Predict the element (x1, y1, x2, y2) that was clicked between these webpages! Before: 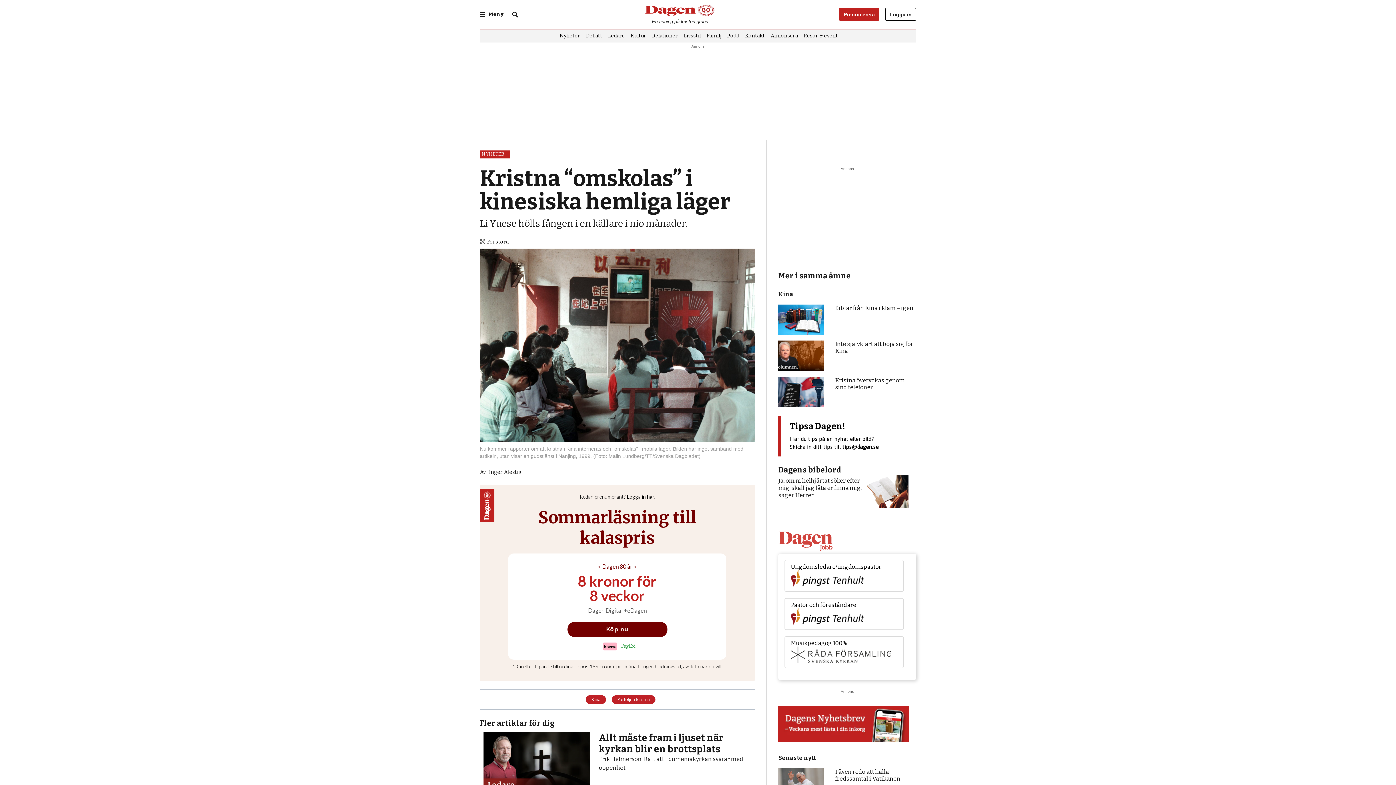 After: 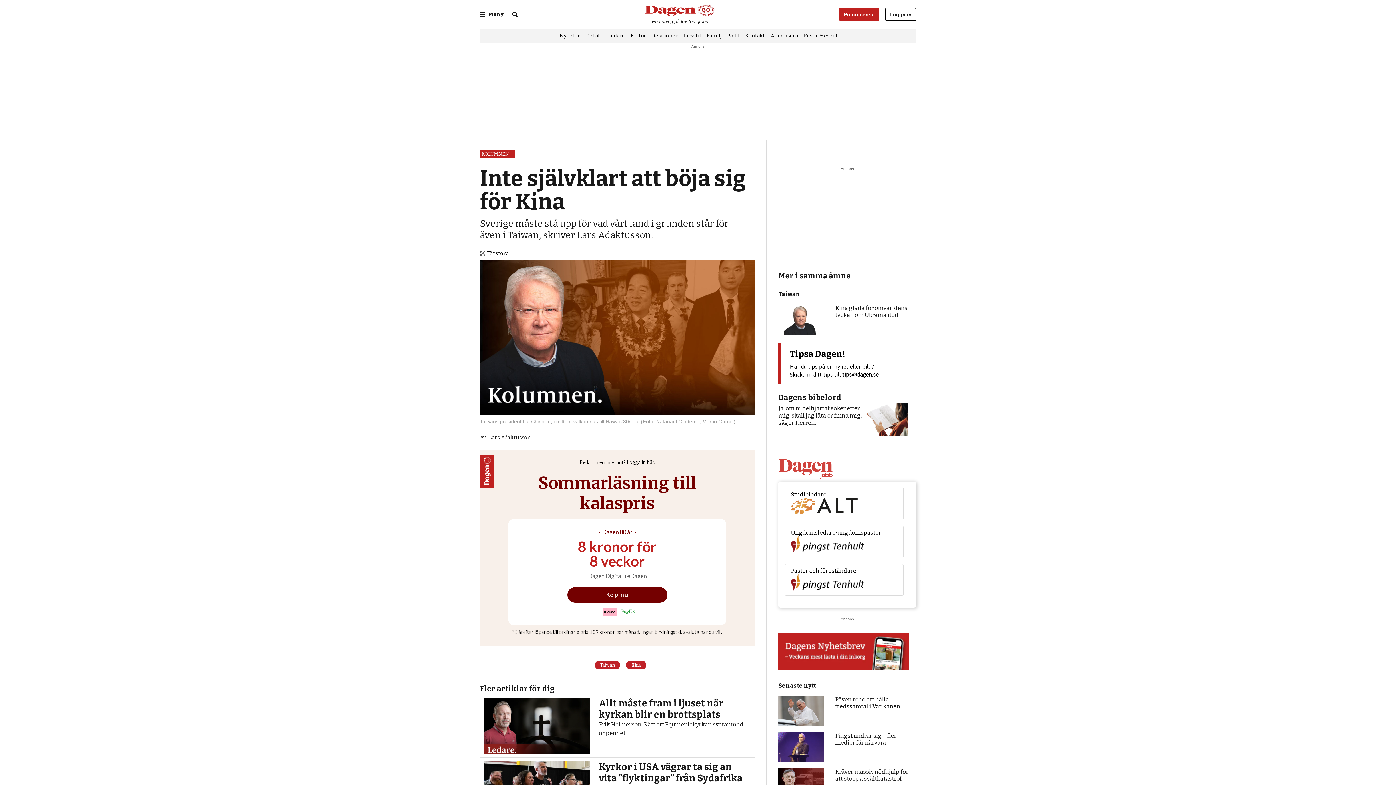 Action: bbox: (778, 340, 824, 371)